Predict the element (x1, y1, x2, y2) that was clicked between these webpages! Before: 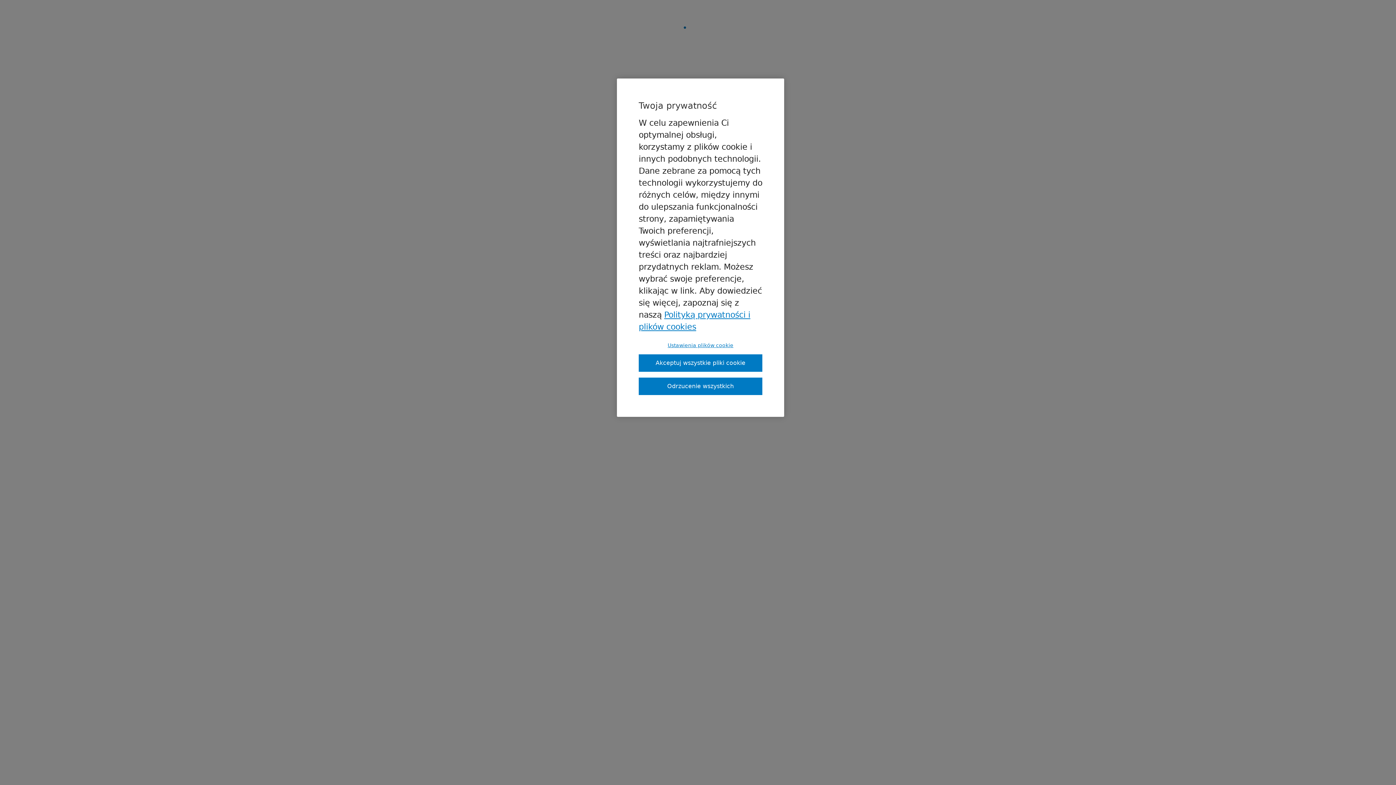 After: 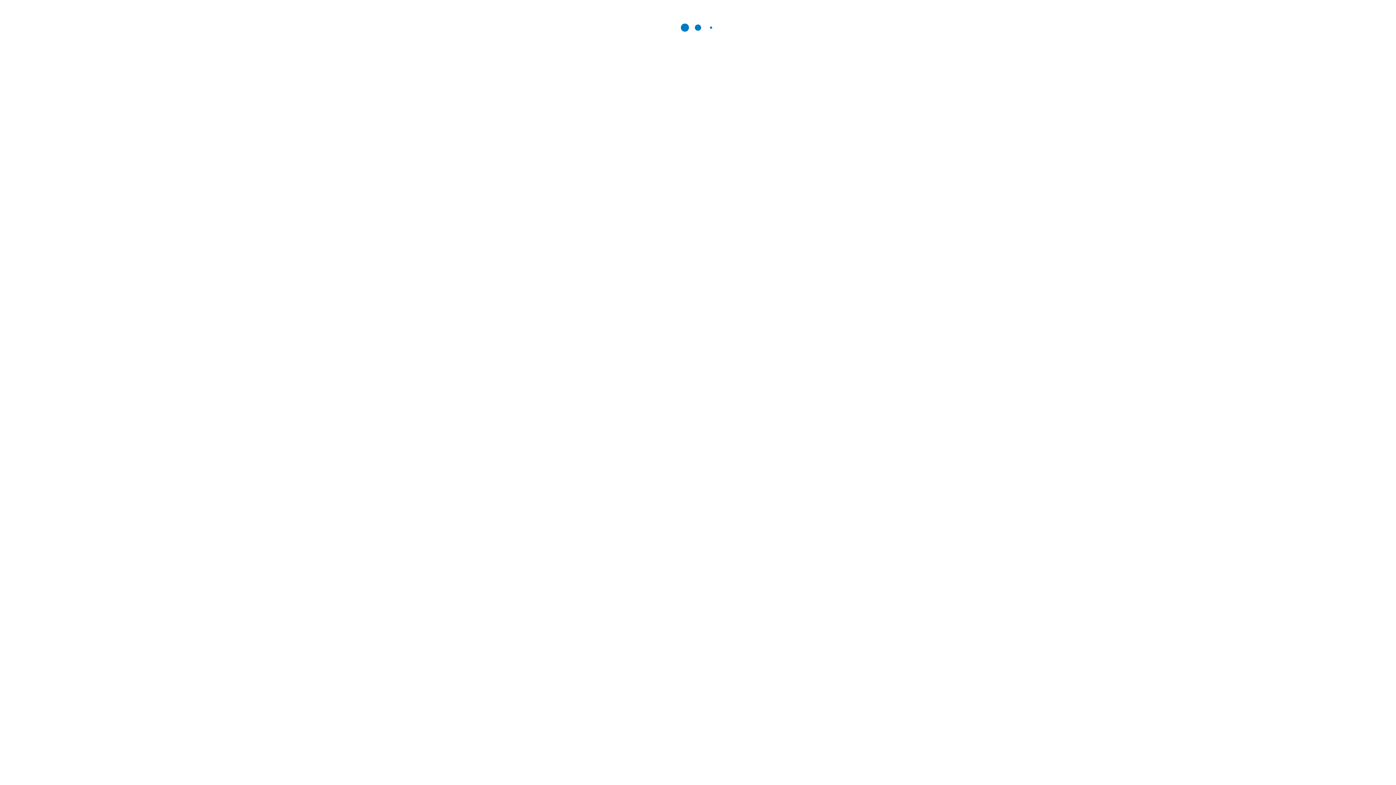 Action: label: Odrzucenie wszystkich bbox: (638, 377, 762, 395)